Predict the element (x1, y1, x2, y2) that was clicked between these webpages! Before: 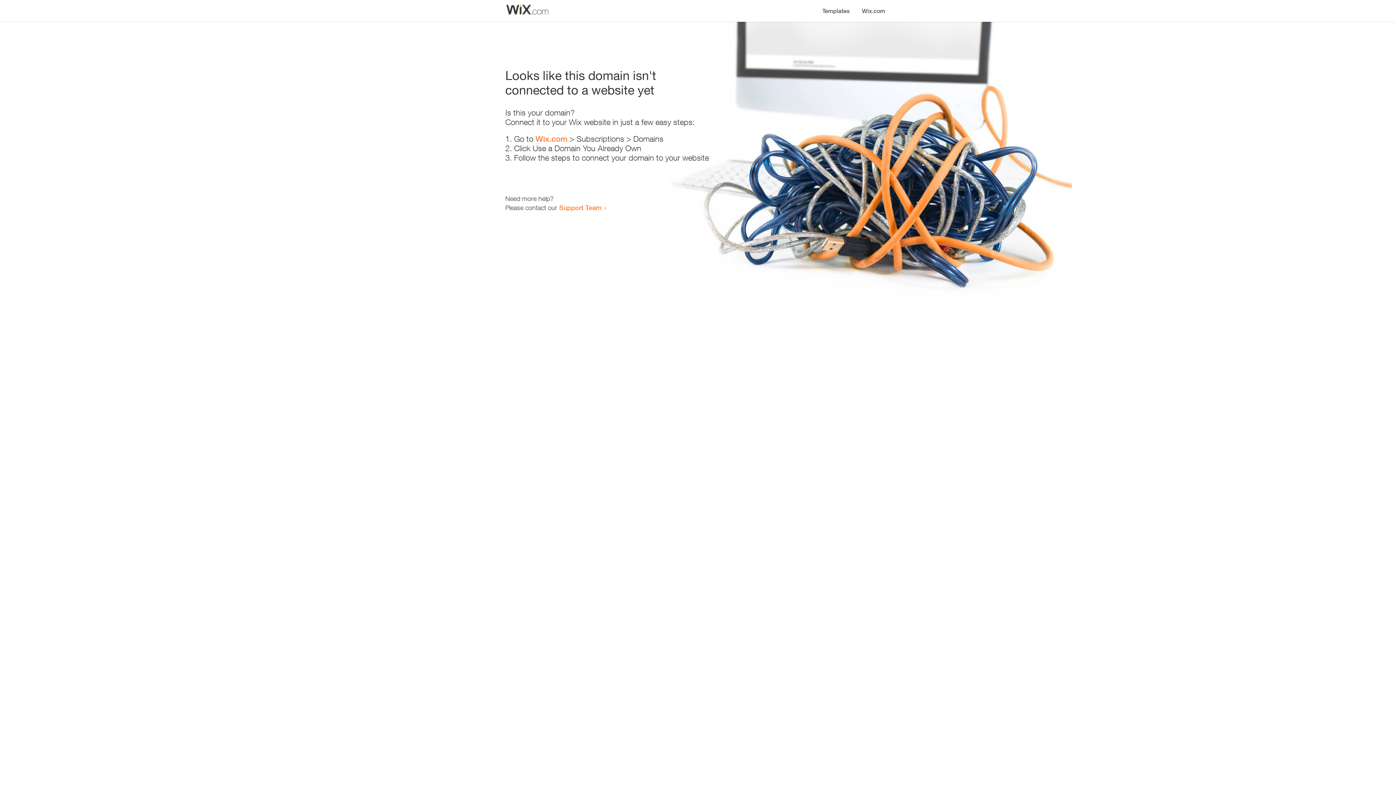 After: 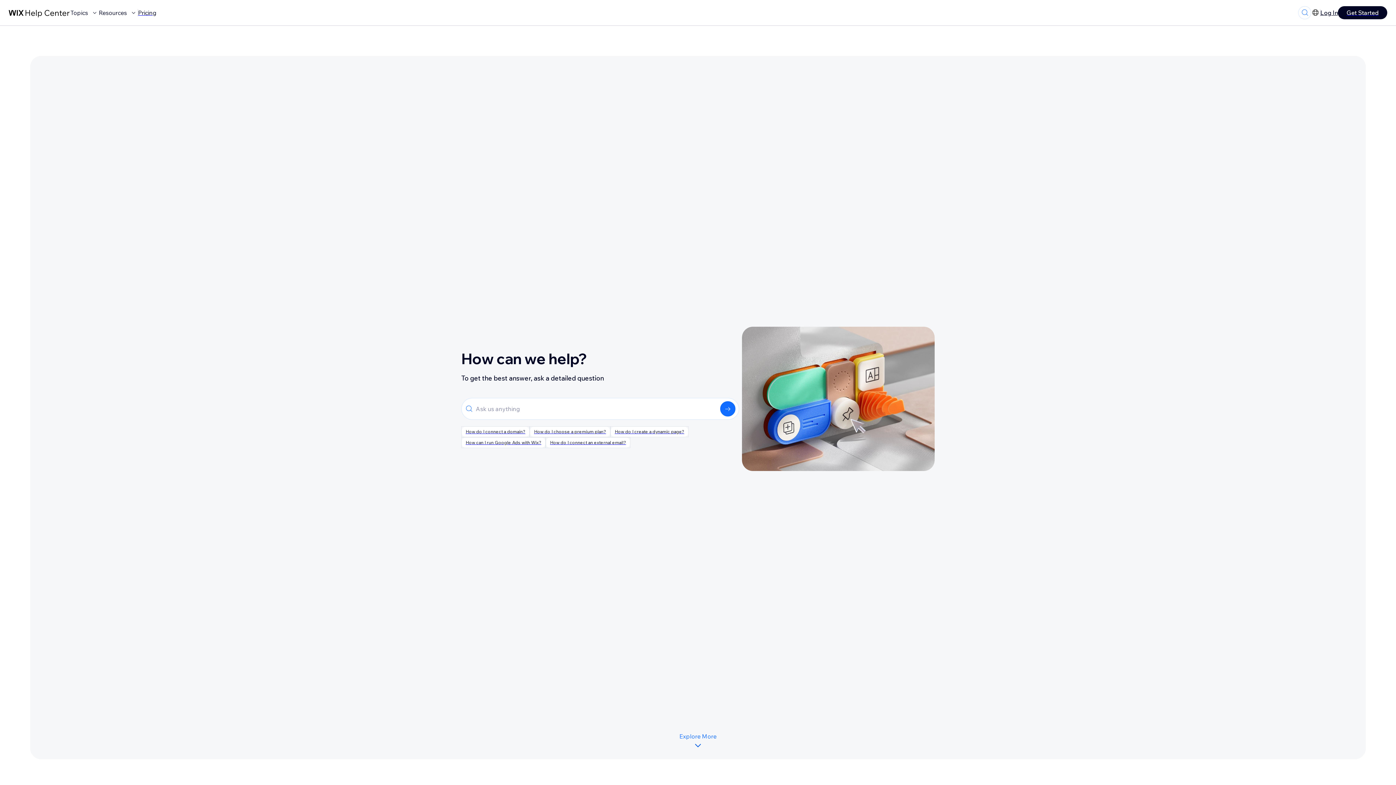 Action: label: Support Team bbox: (559, 203, 601, 211)